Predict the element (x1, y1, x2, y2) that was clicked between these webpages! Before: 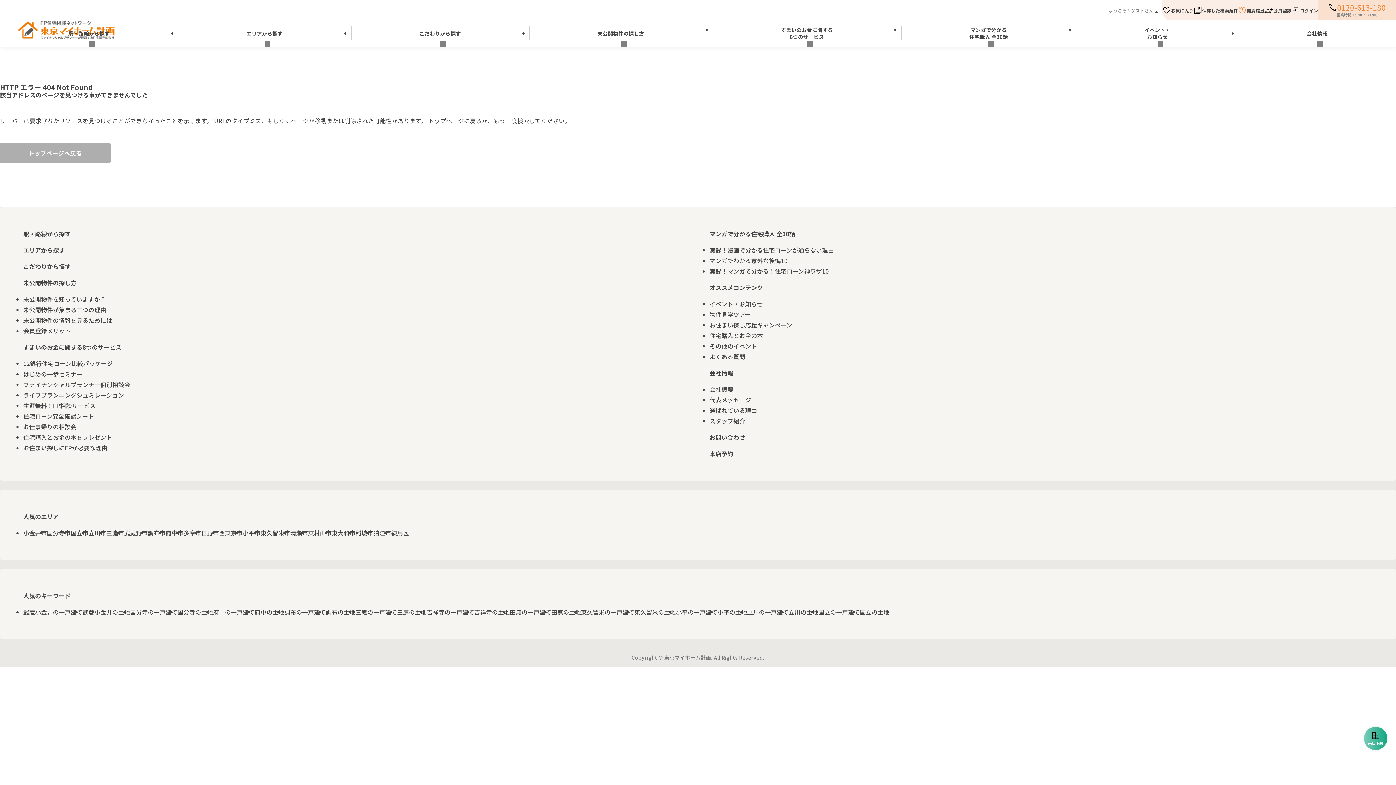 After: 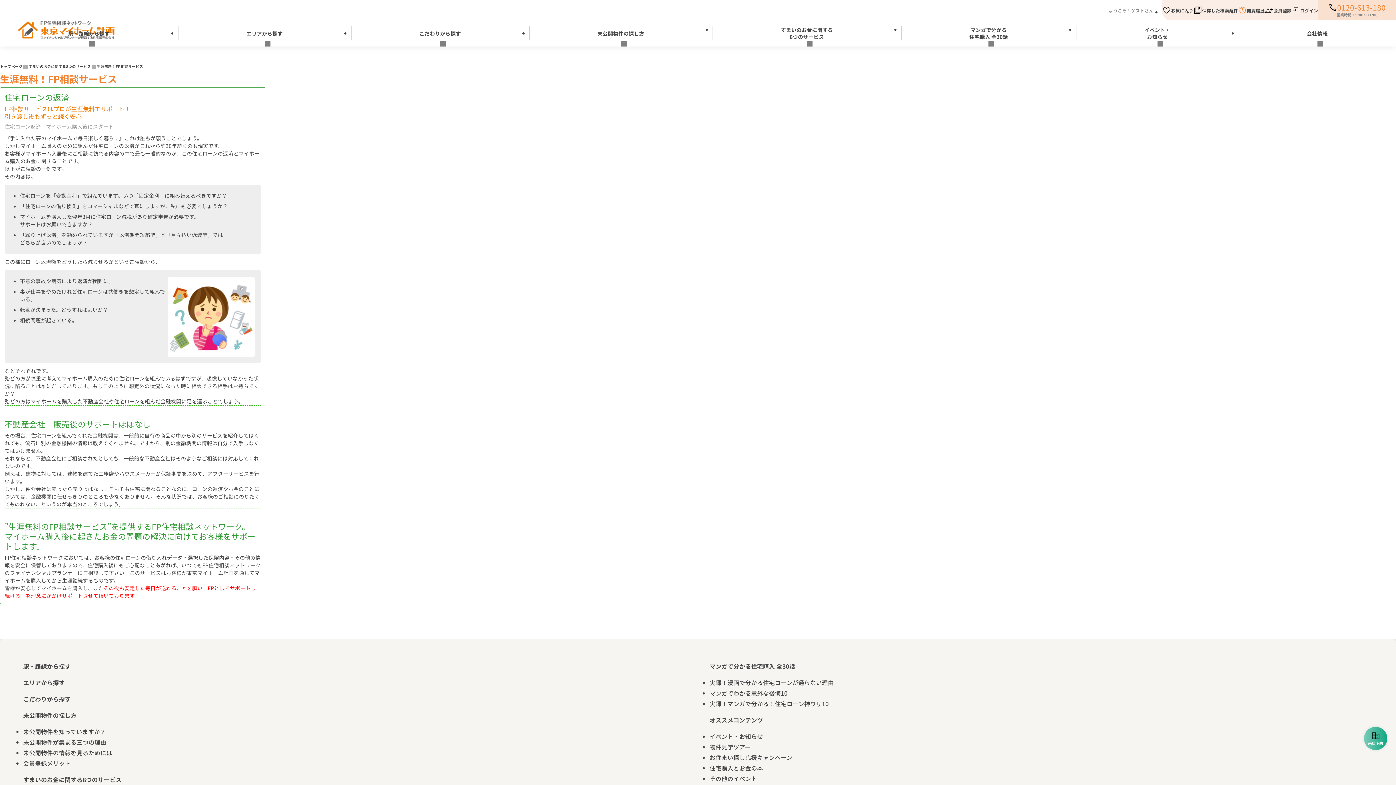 Action: bbox: (23, 401, 95, 410) label: 生涯無料！FP相談サービス